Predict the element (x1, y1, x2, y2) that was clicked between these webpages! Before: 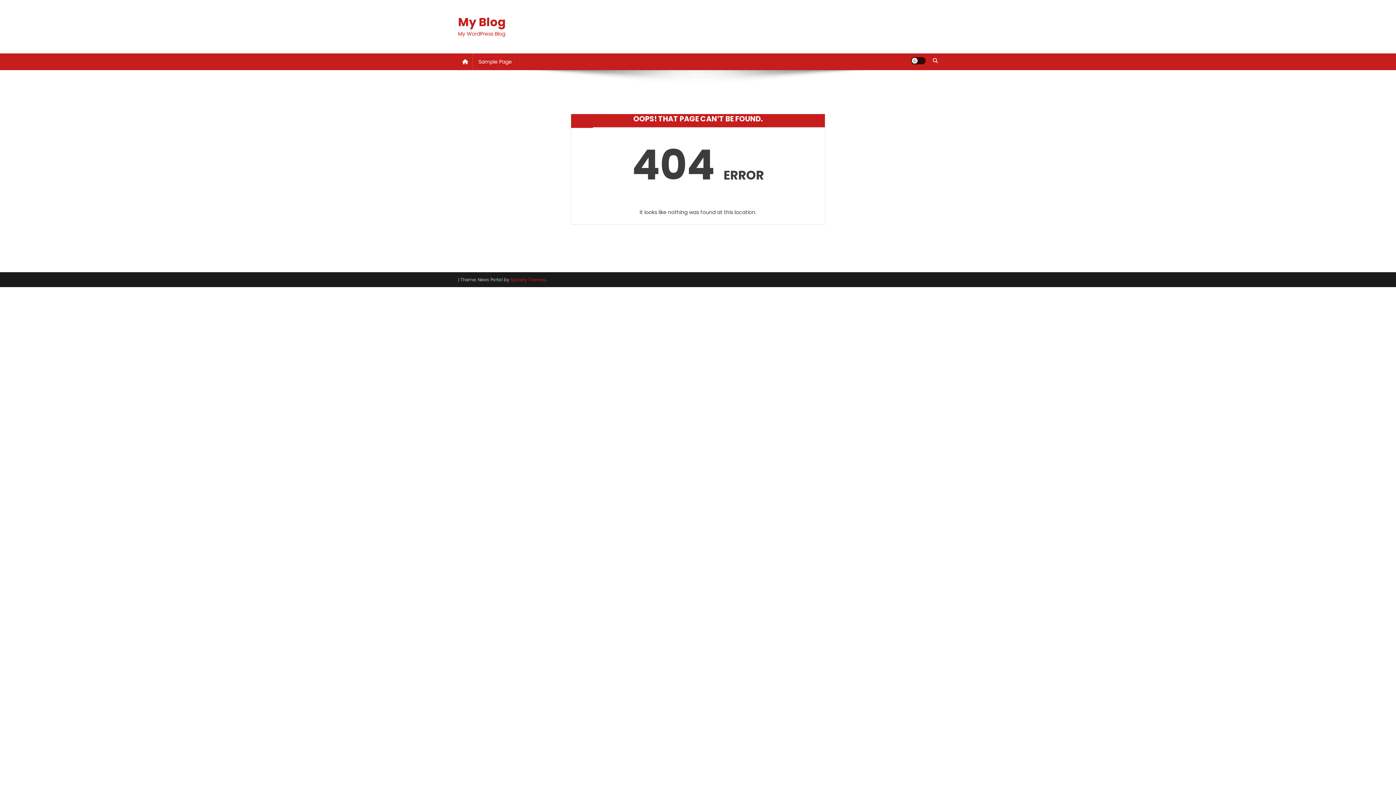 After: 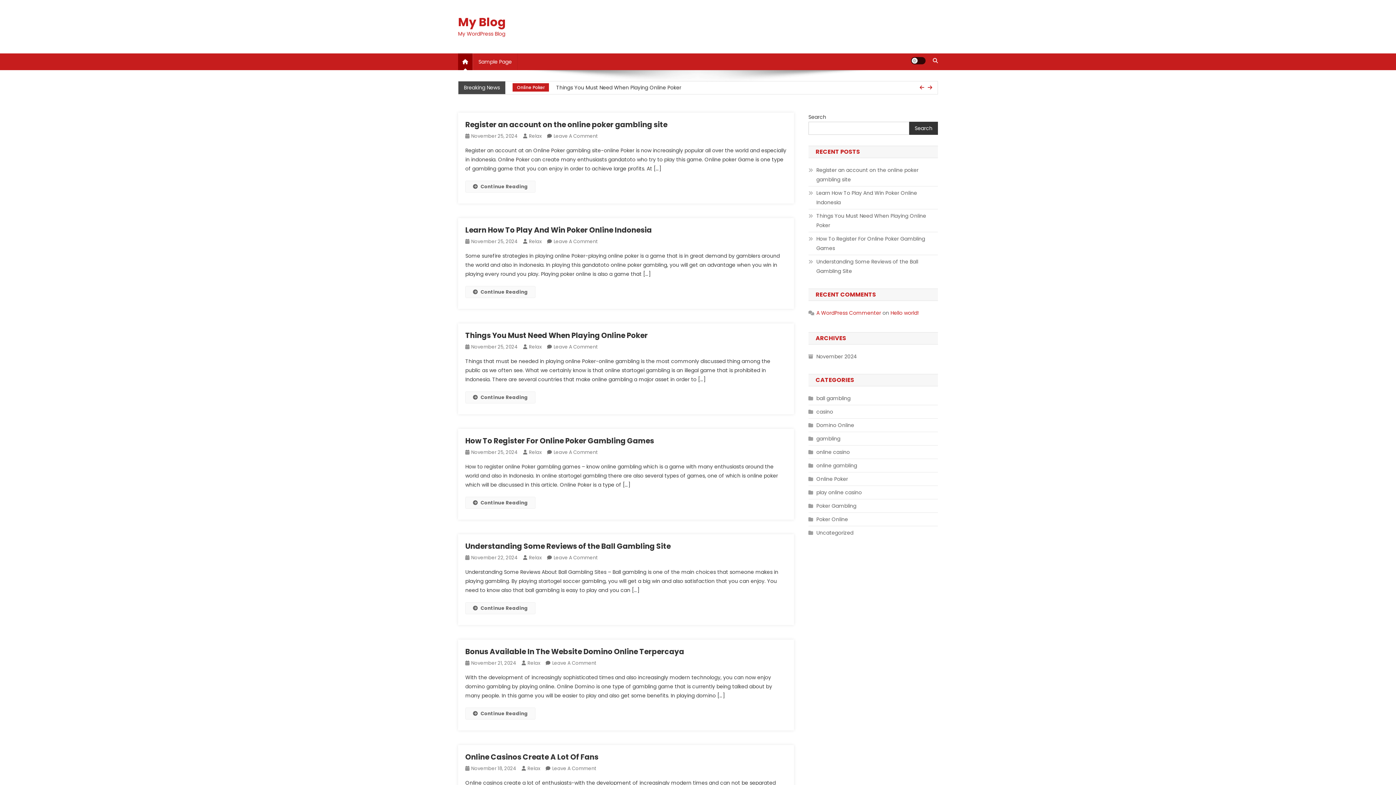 Action: bbox: (458, 13, 505, 30) label: My Blog